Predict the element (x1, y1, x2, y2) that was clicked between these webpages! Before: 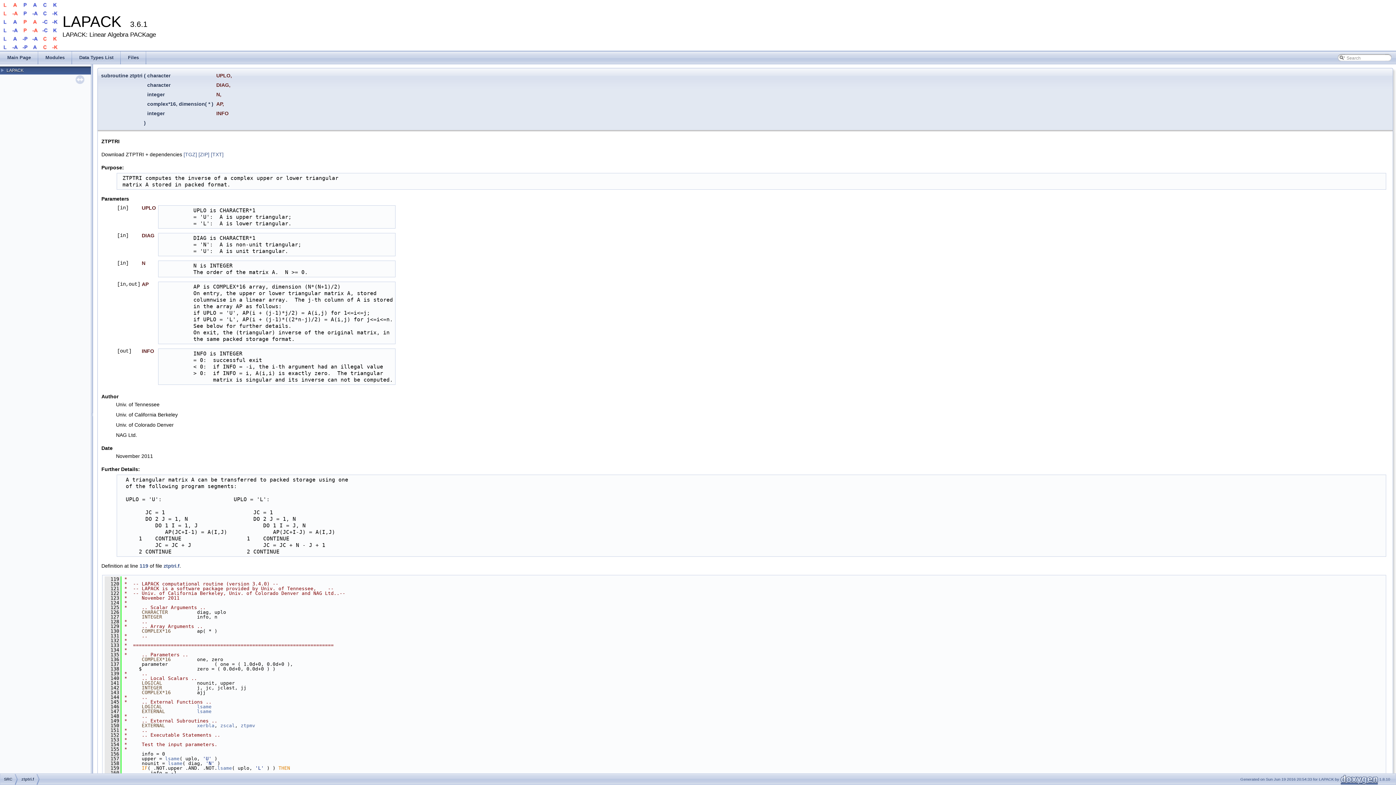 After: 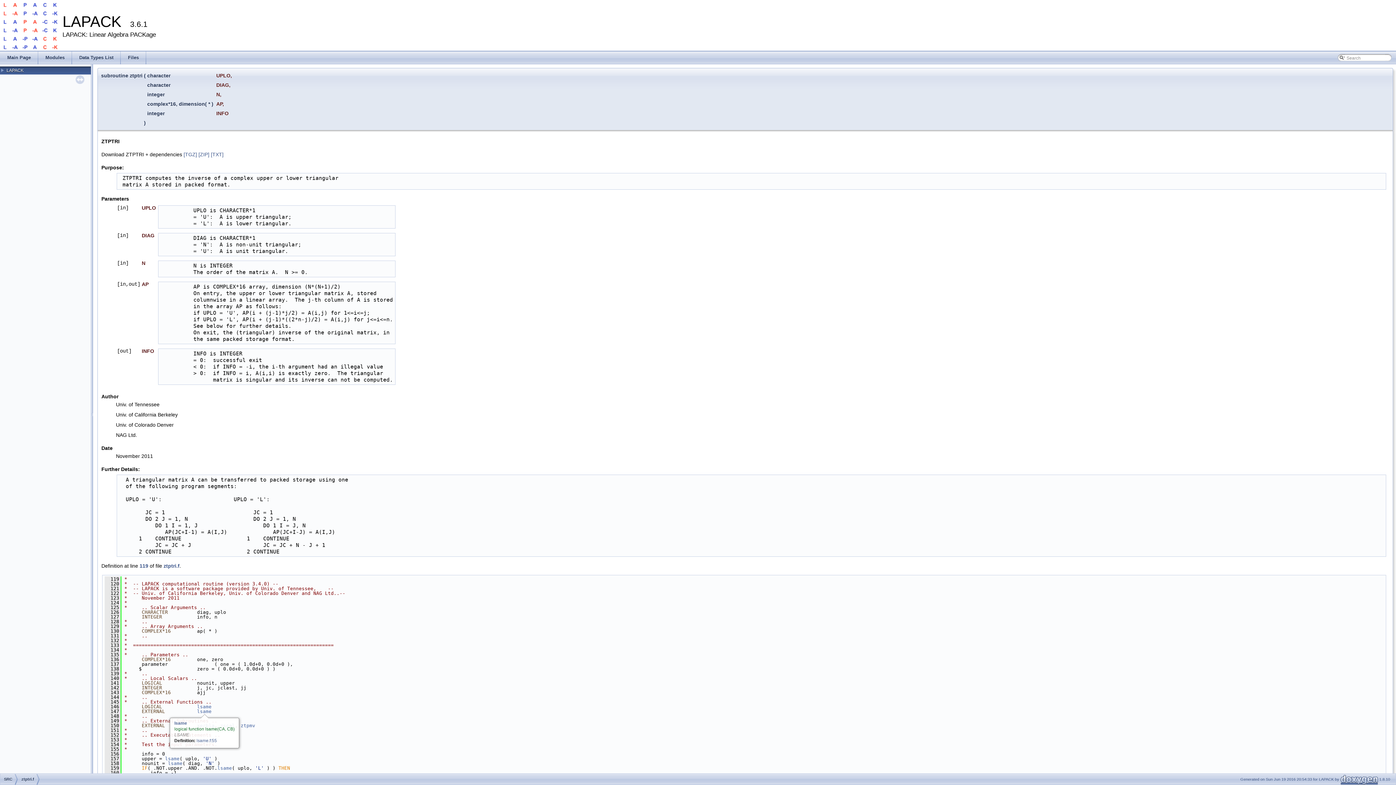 Action: label: lsame bbox: (197, 709, 211, 714)